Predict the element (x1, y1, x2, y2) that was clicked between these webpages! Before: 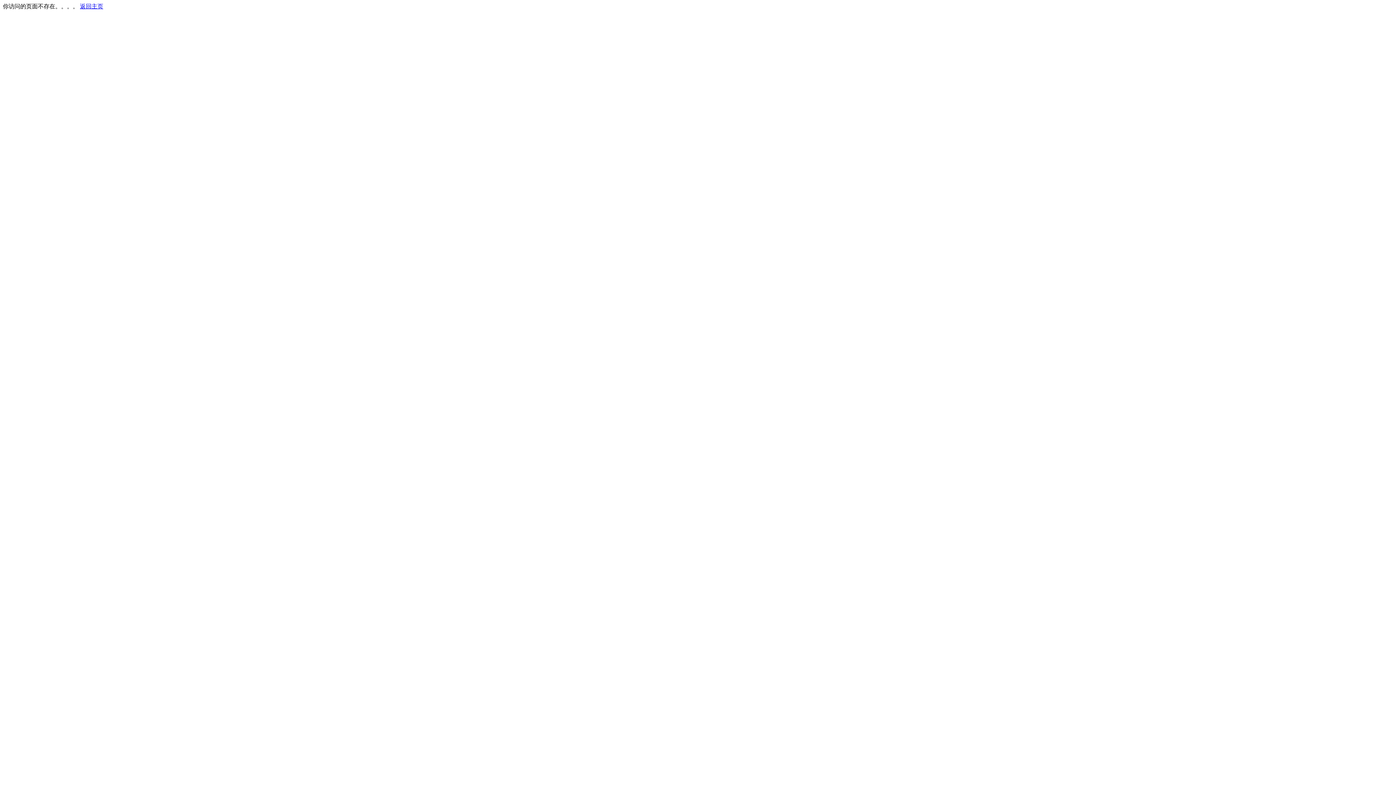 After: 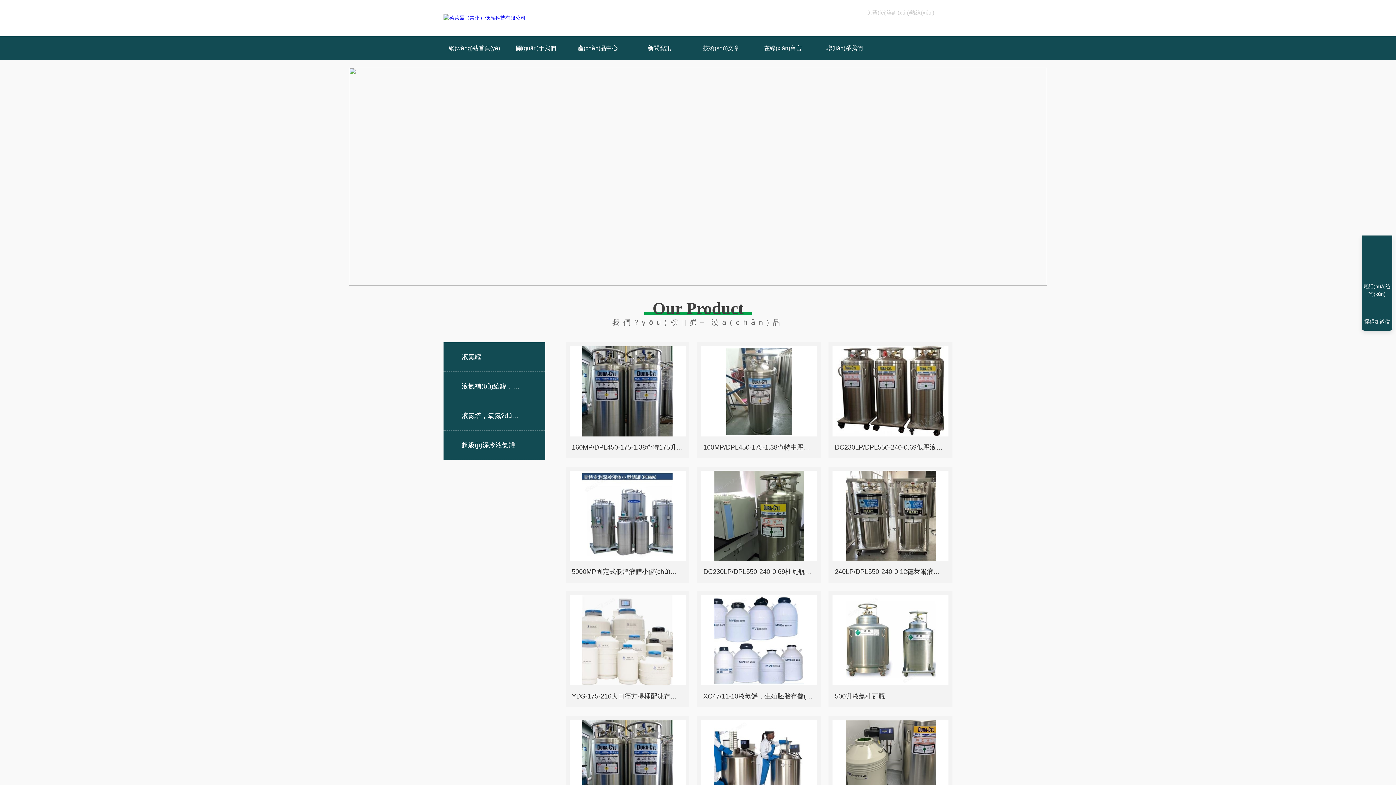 Action: label: 返回主页 bbox: (80, 3, 103, 9)